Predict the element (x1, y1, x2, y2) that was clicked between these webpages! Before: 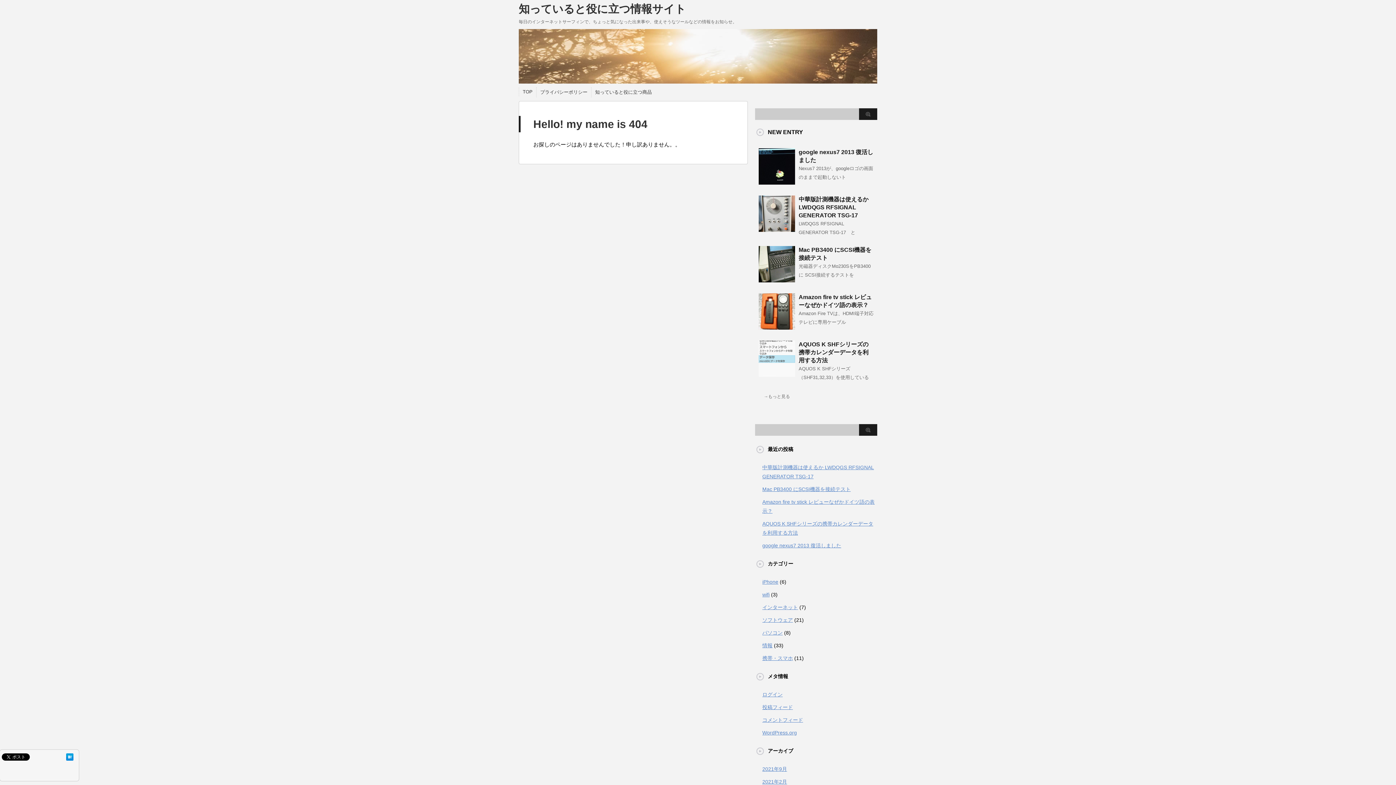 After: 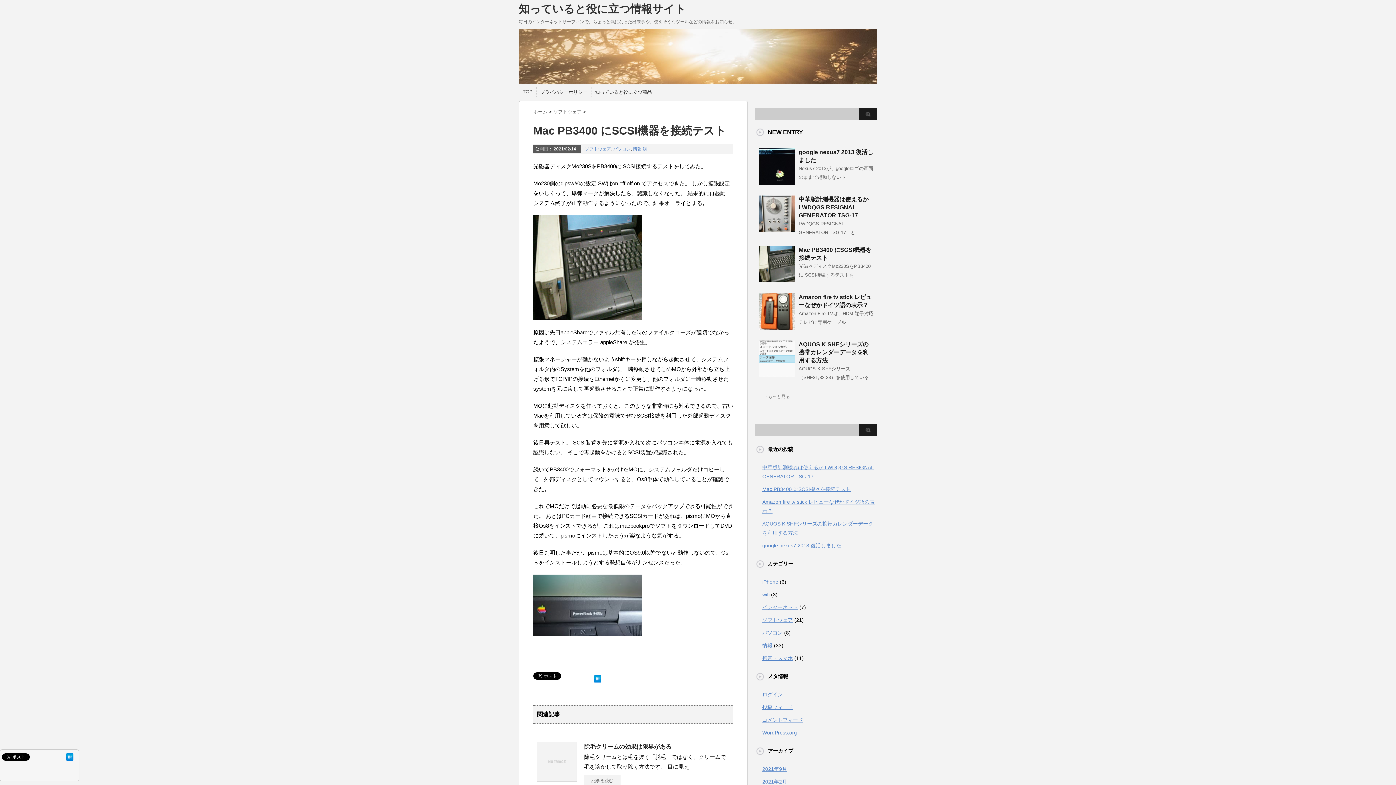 Action: bbox: (762, 486, 850, 492) label: Mac PB3400 にSCSI機器を接続テスト